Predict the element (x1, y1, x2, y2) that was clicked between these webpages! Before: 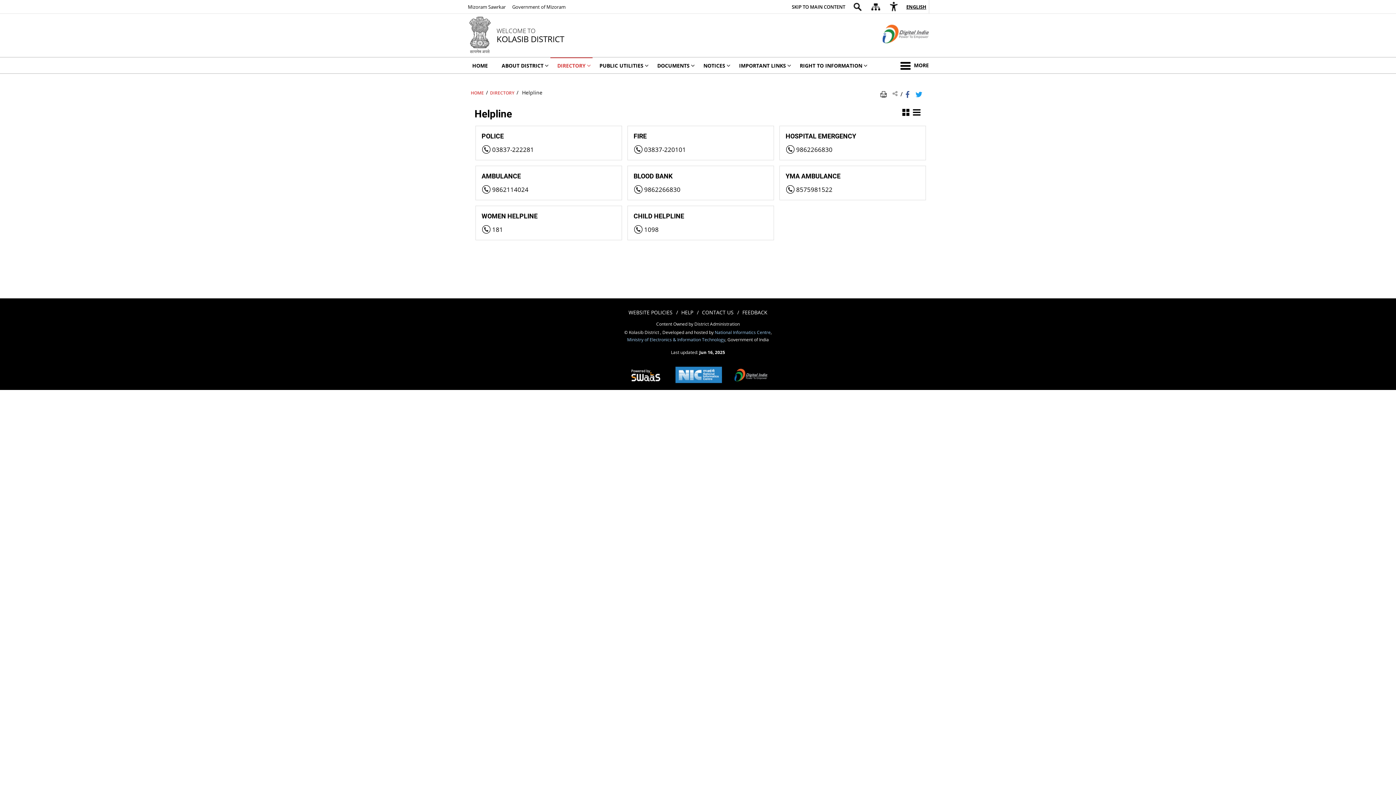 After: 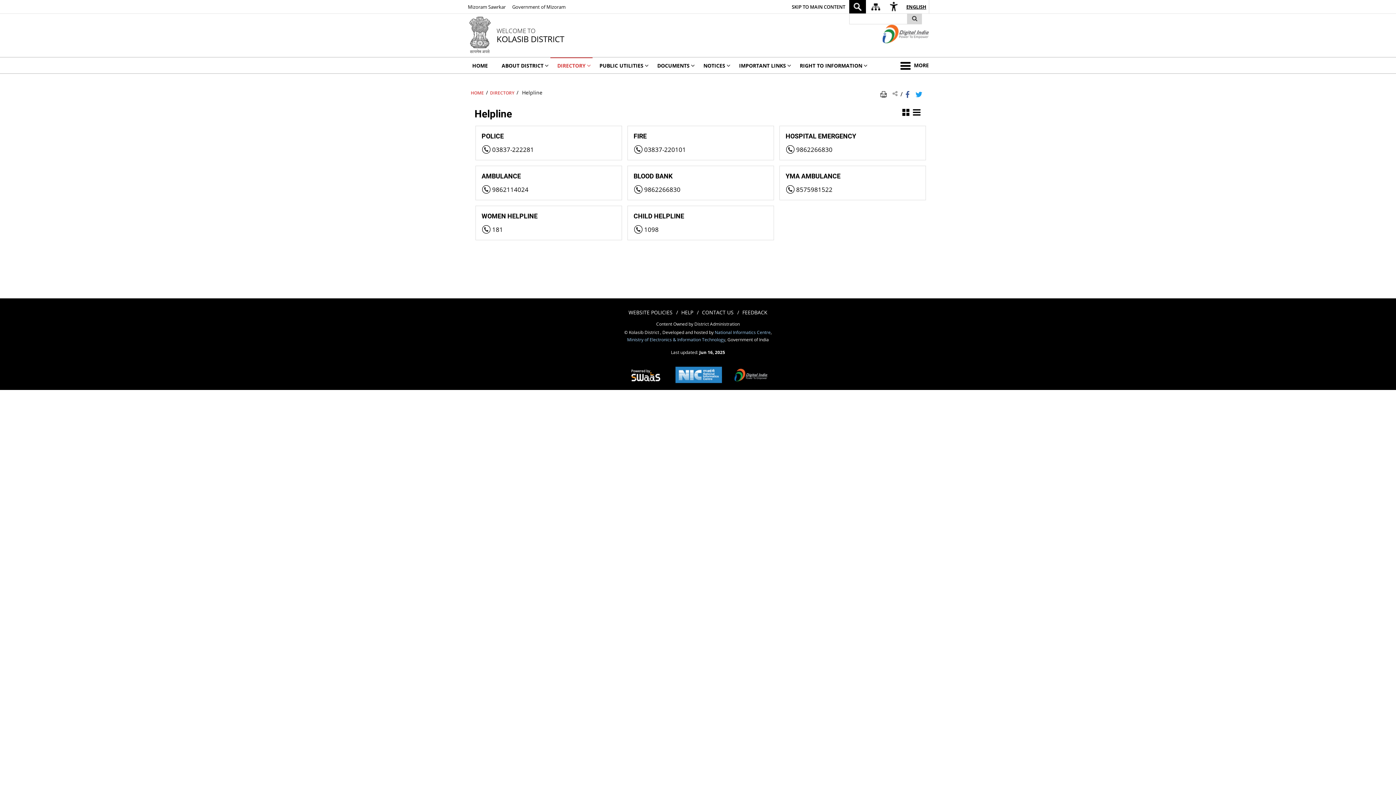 Action: bbox: (849, 0, 866, 13) label: Site Search